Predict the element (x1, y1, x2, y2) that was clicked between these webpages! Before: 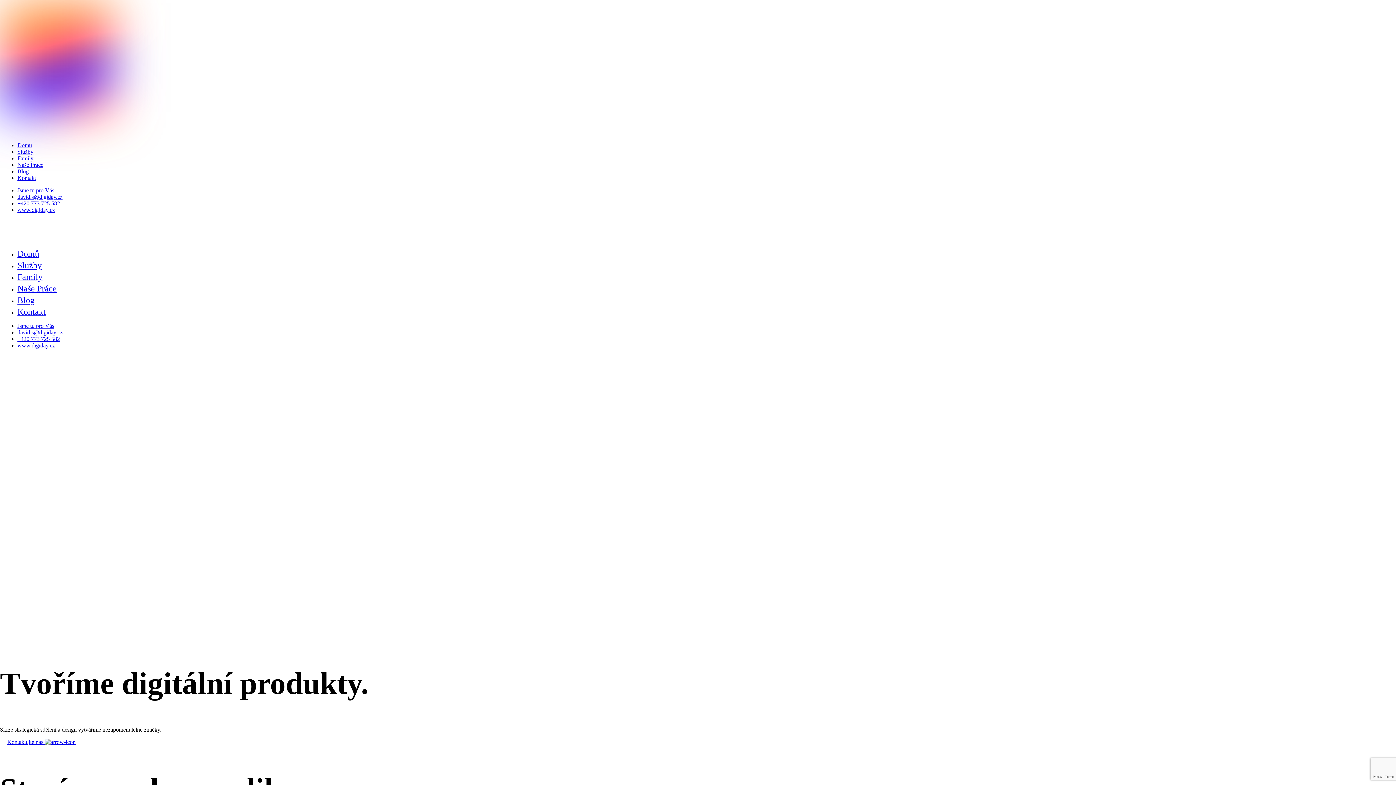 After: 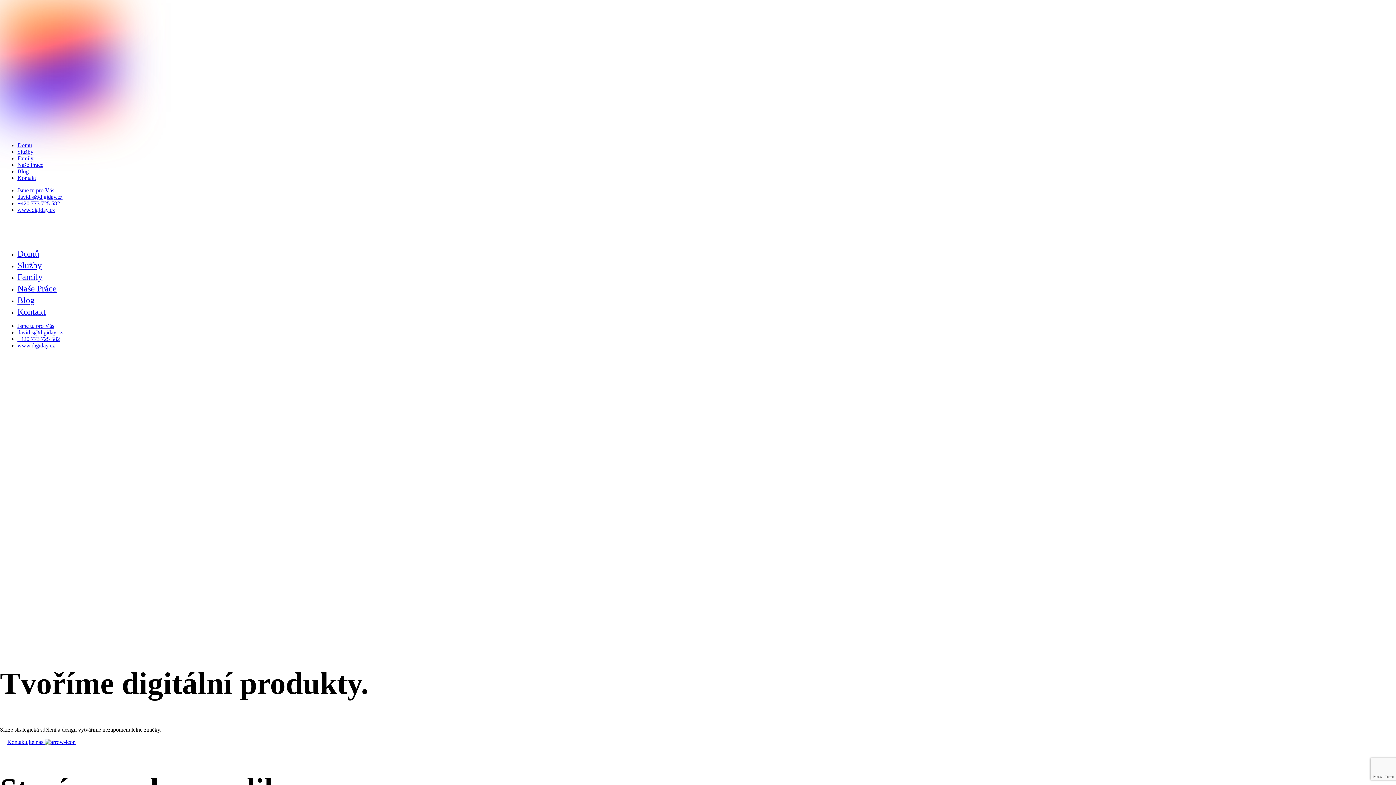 Action: label: david.s@digiday.cz bbox: (17, 193, 62, 199)